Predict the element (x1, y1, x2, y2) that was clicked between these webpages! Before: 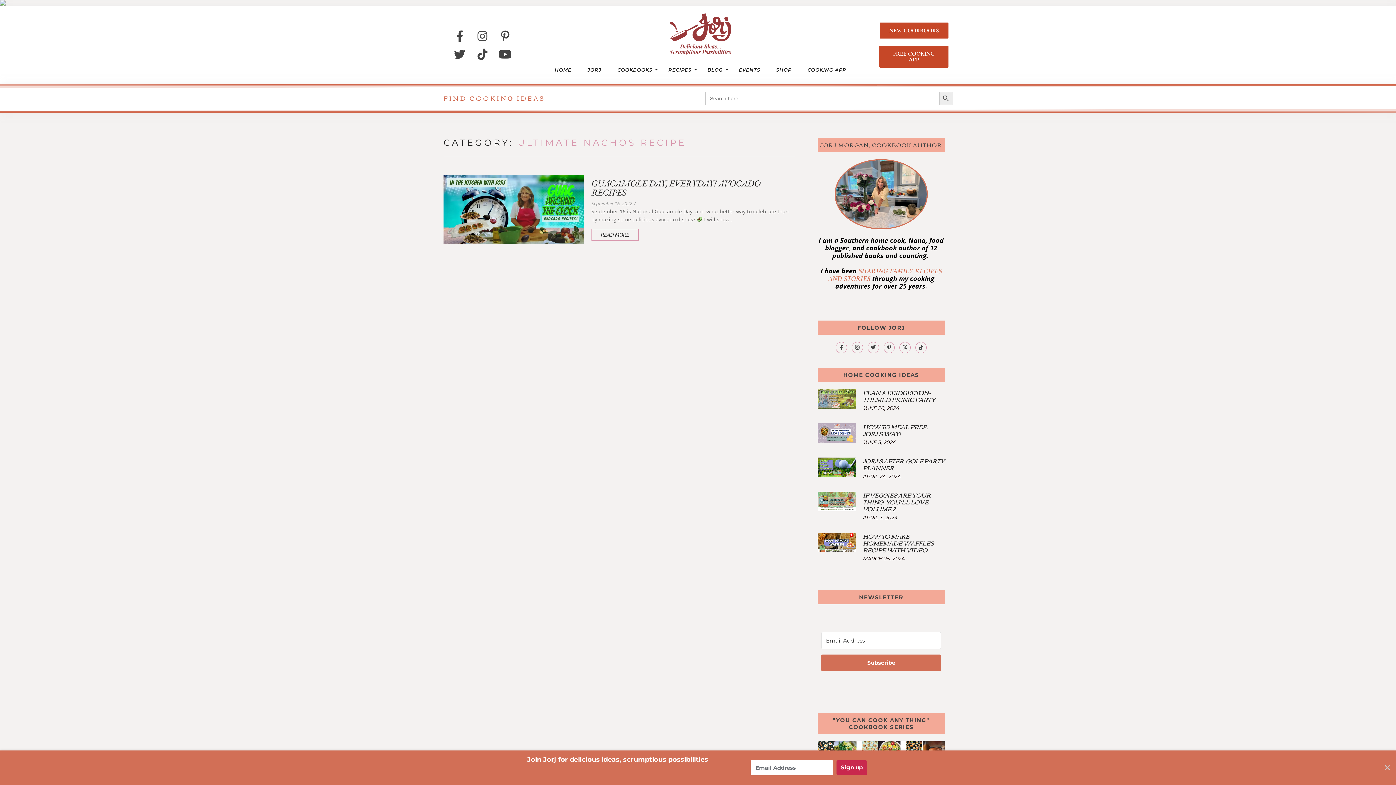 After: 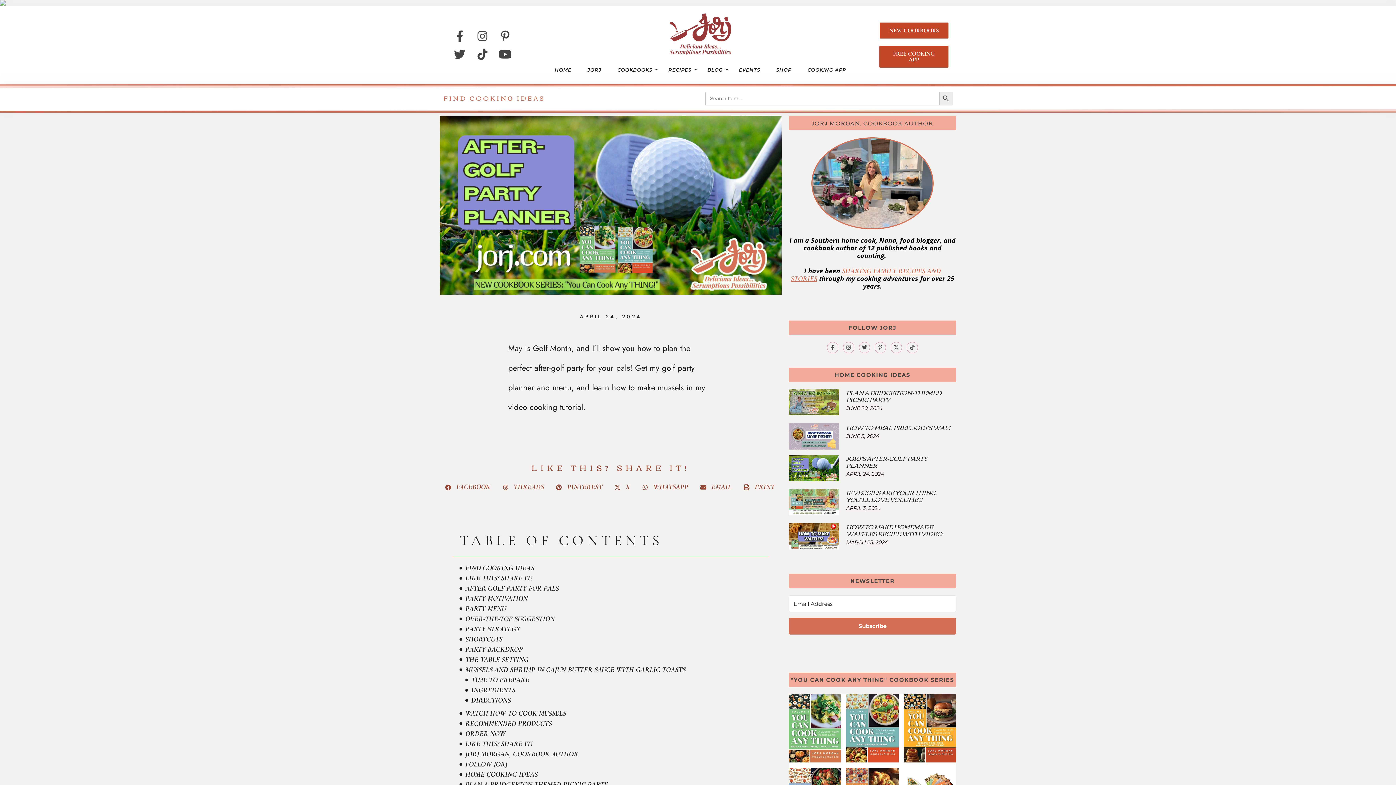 Action: bbox: (863, 457, 944, 471) label: JORJ’S AFTER-GOLF PARTY PLANNER